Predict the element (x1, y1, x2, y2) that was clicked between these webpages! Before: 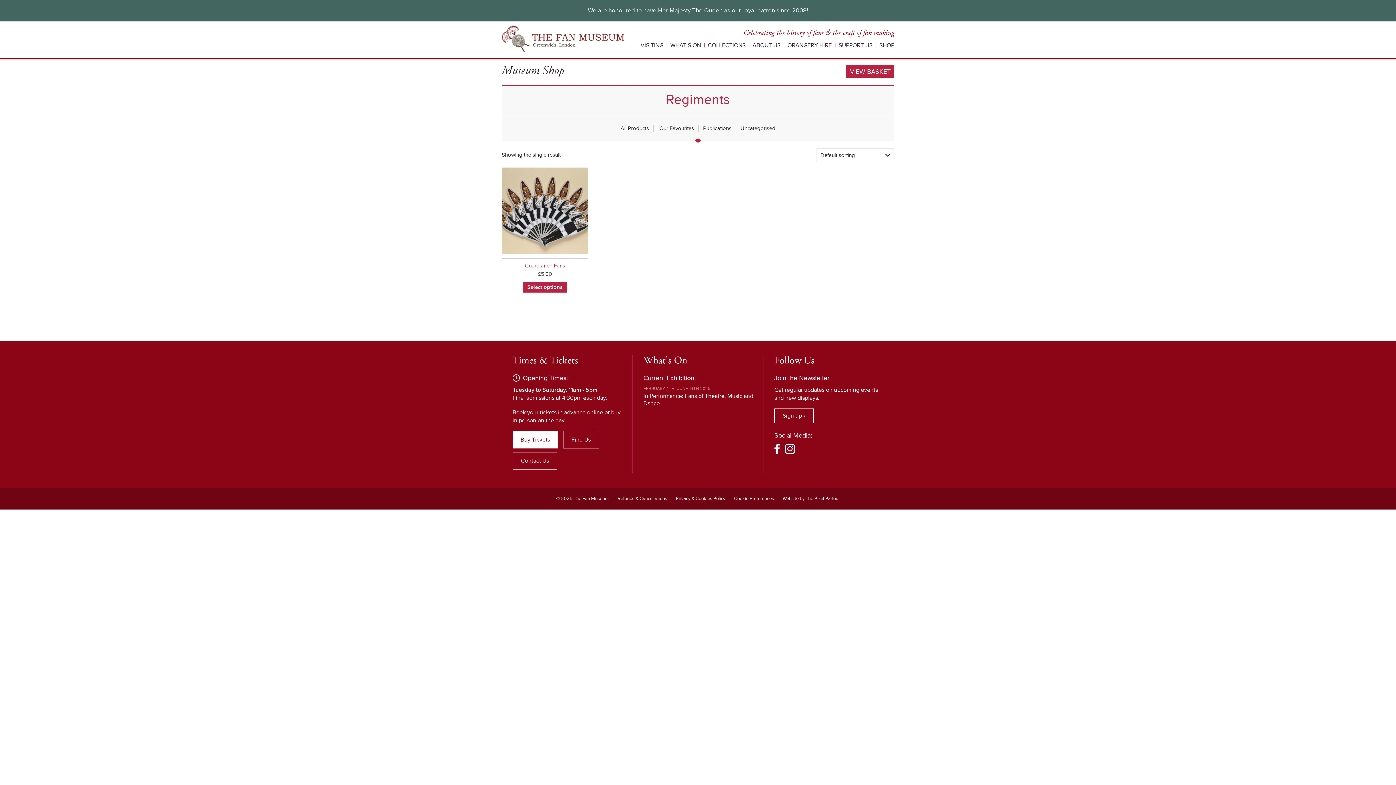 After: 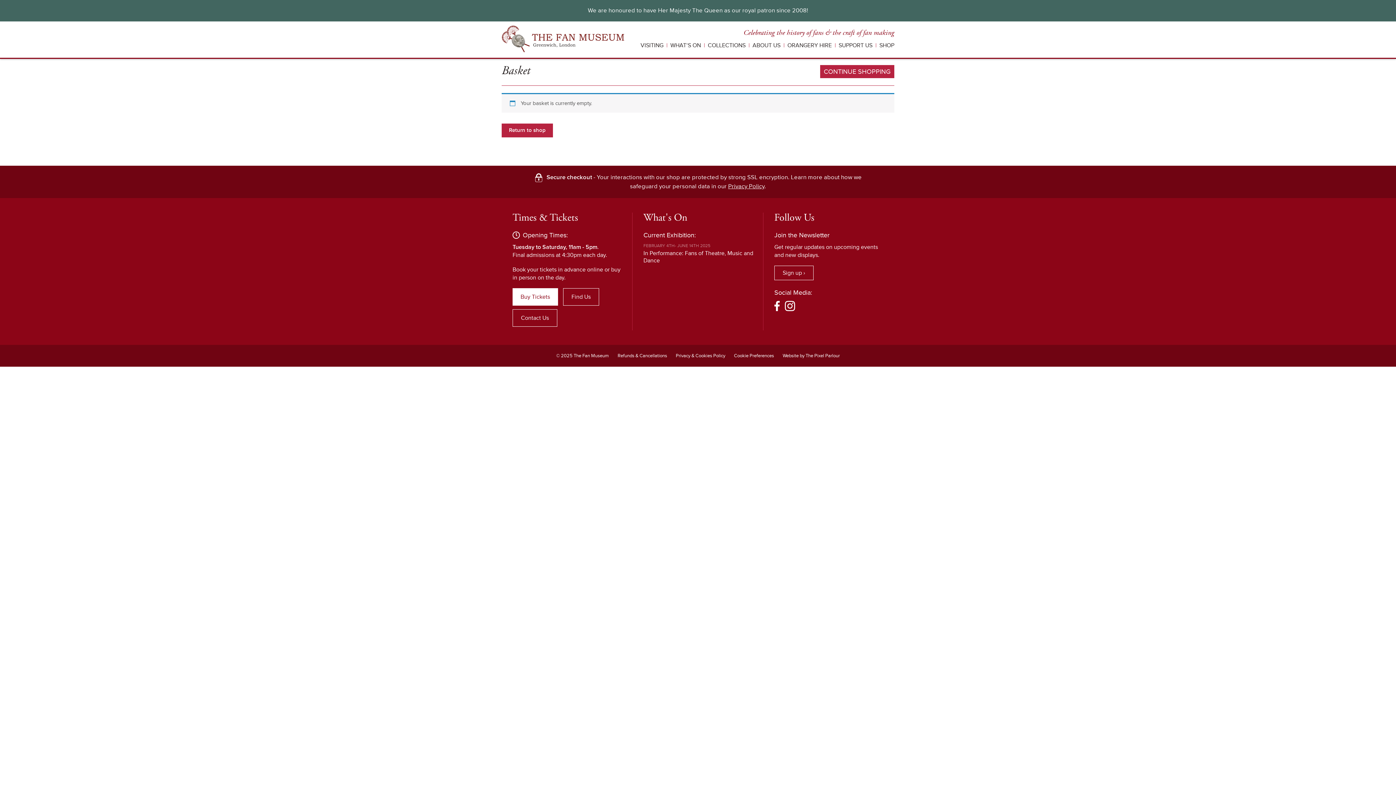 Action: bbox: (846, 65, 894, 78) label: VIEW BASKET